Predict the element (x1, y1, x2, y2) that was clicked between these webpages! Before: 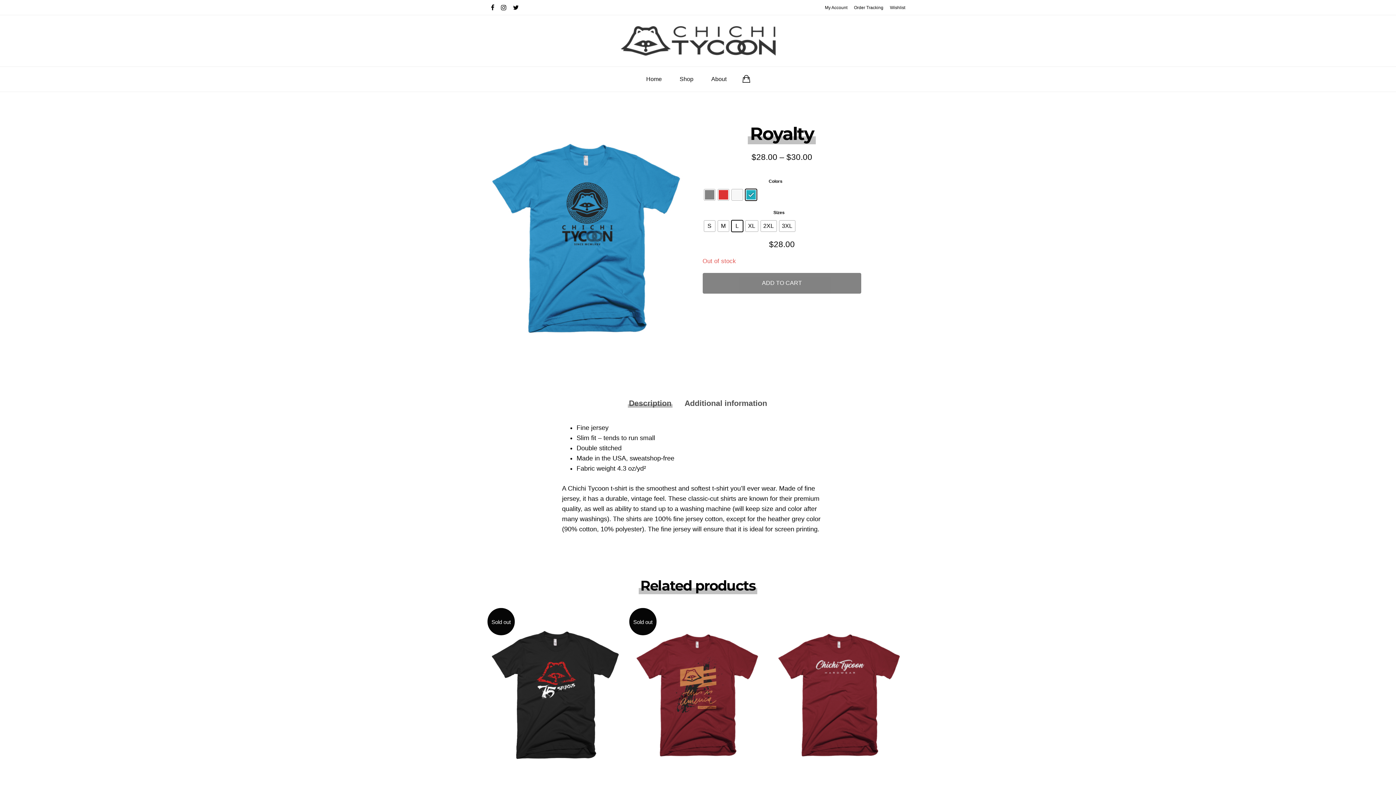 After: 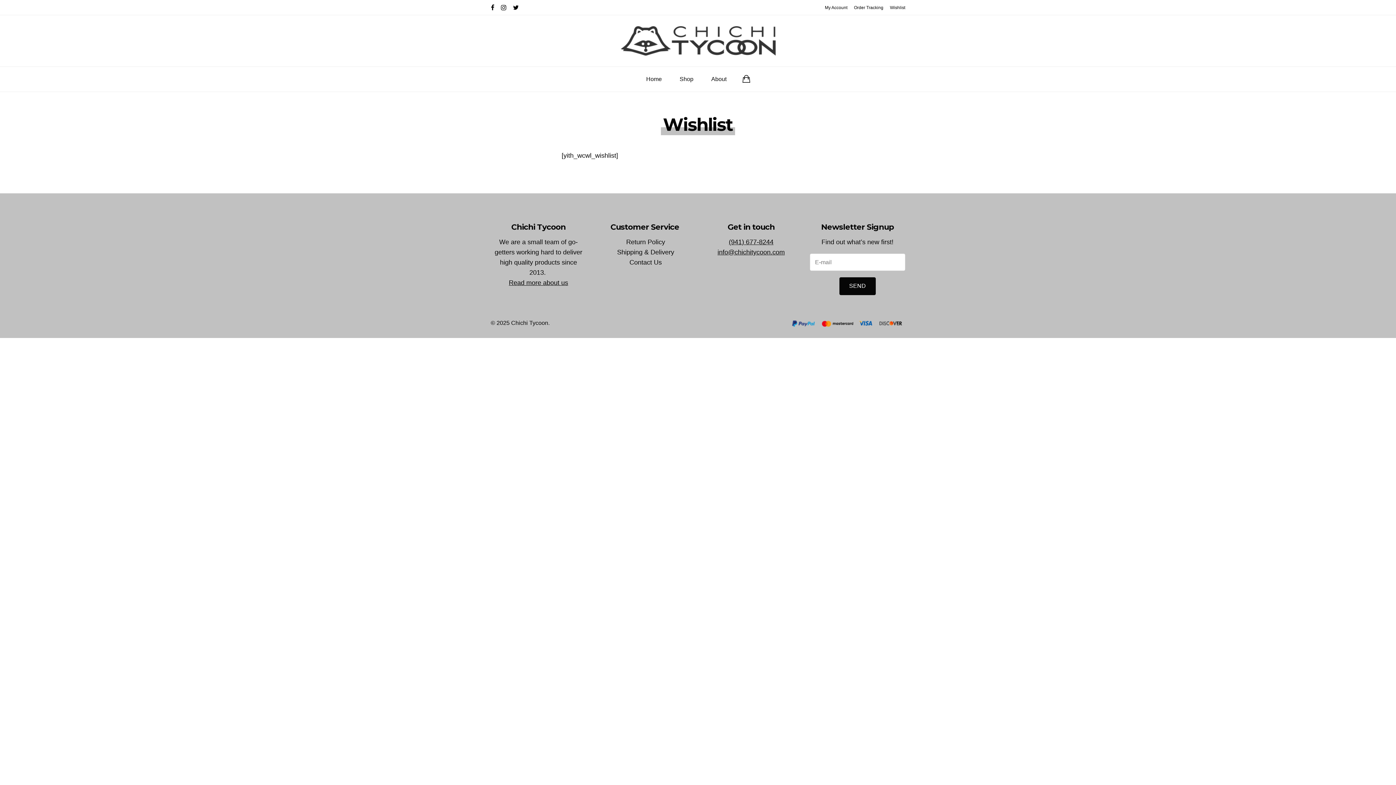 Action: label: Wishlist bbox: (883, 0, 905, 15)